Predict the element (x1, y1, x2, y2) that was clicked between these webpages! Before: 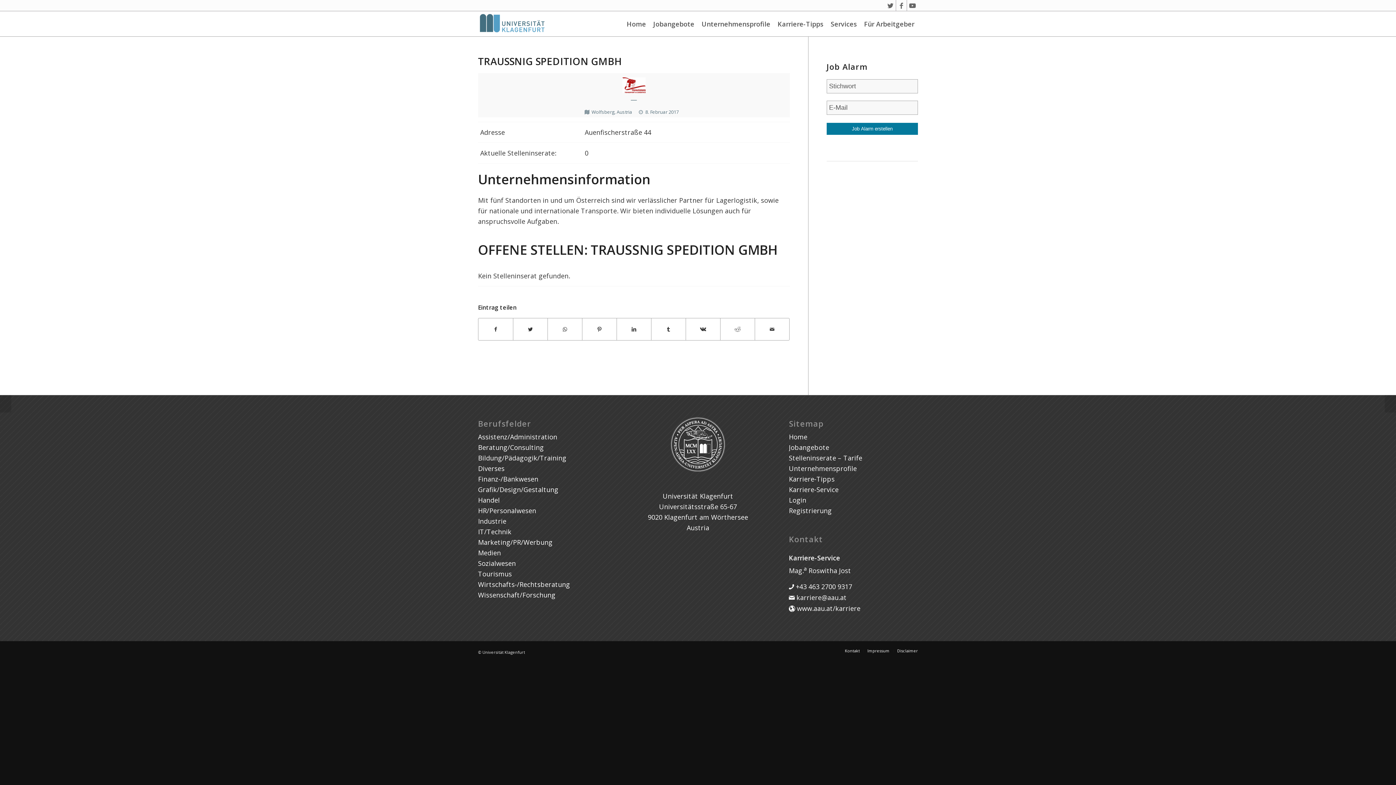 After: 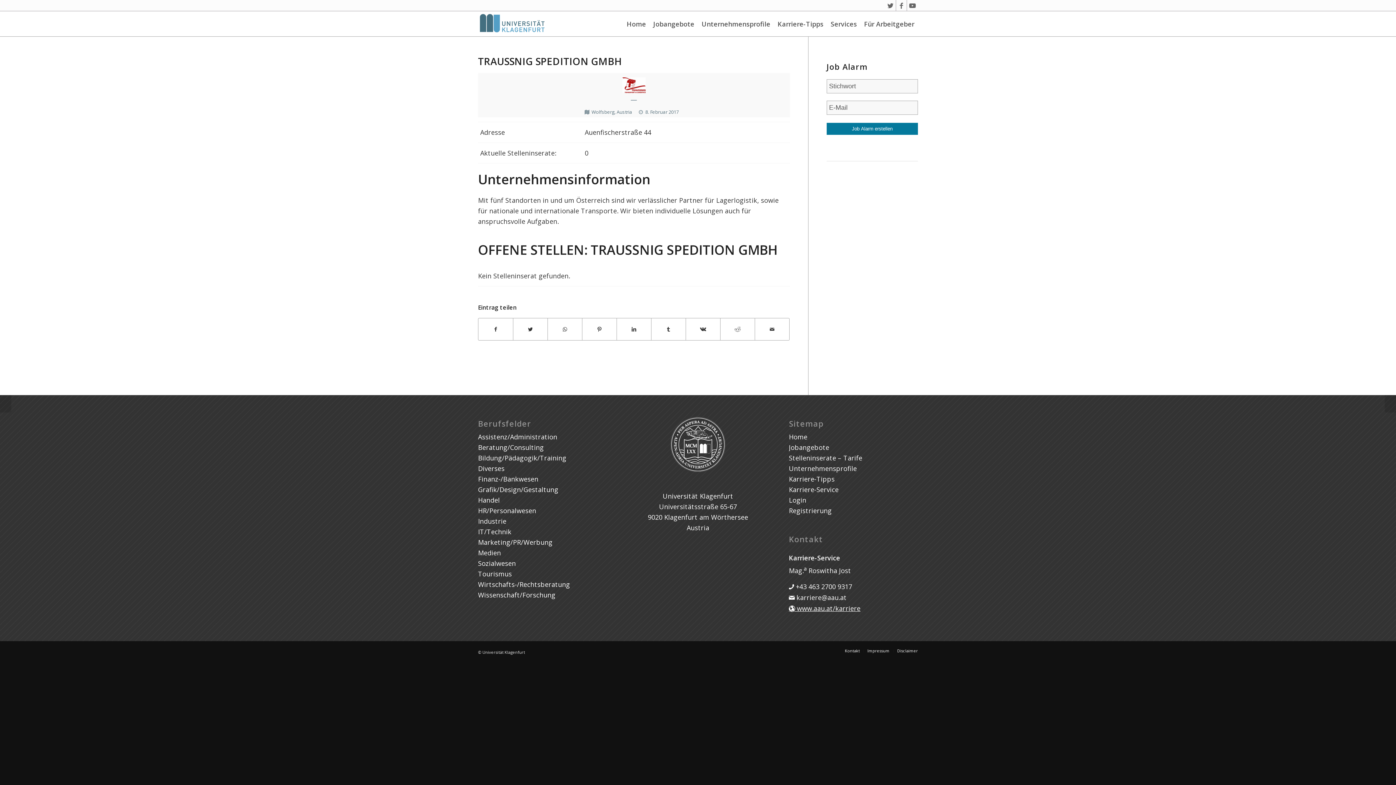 Action: bbox: (789, 604, 860, 613) label:  www.aau.at/karriere